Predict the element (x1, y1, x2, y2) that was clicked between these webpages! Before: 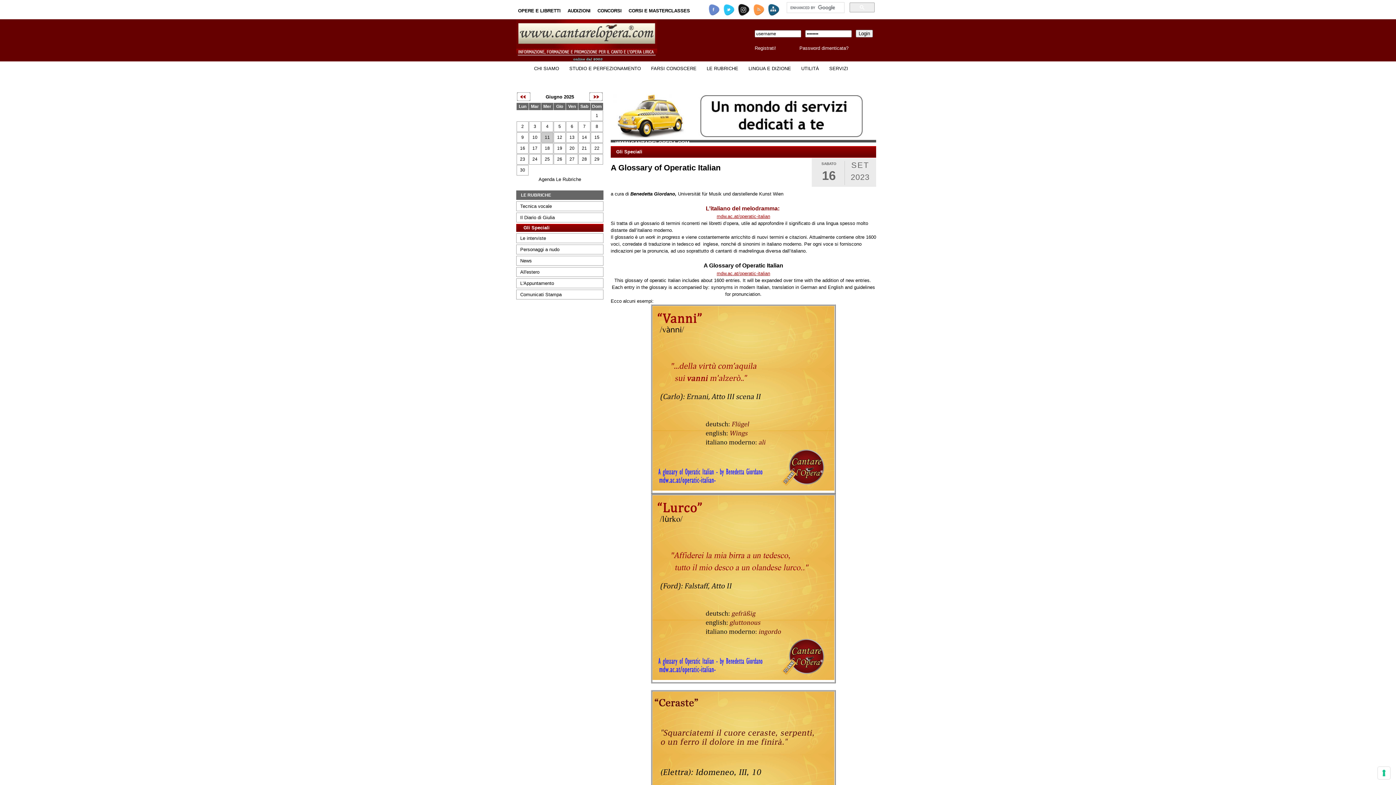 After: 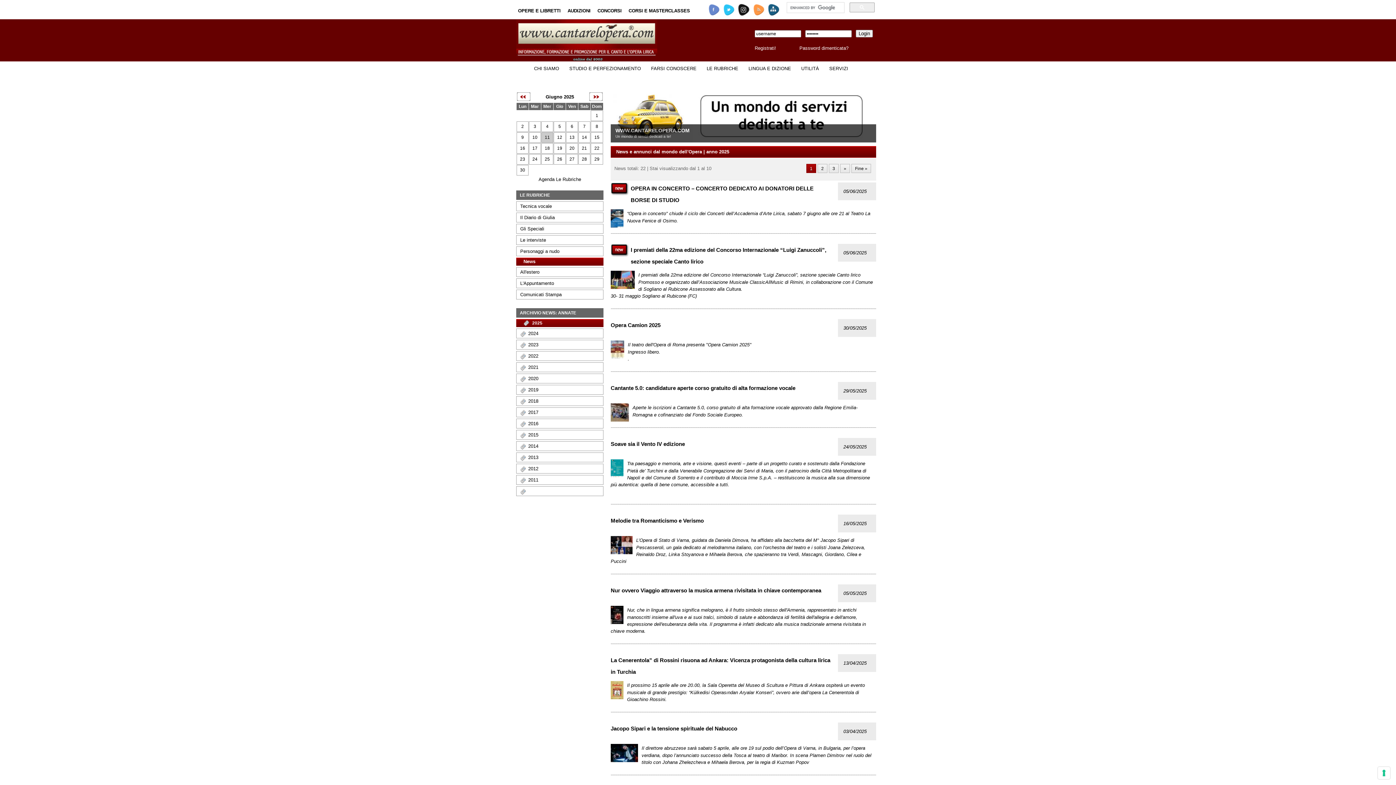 Action: label: News bbox: (520, 258, 532, 263)